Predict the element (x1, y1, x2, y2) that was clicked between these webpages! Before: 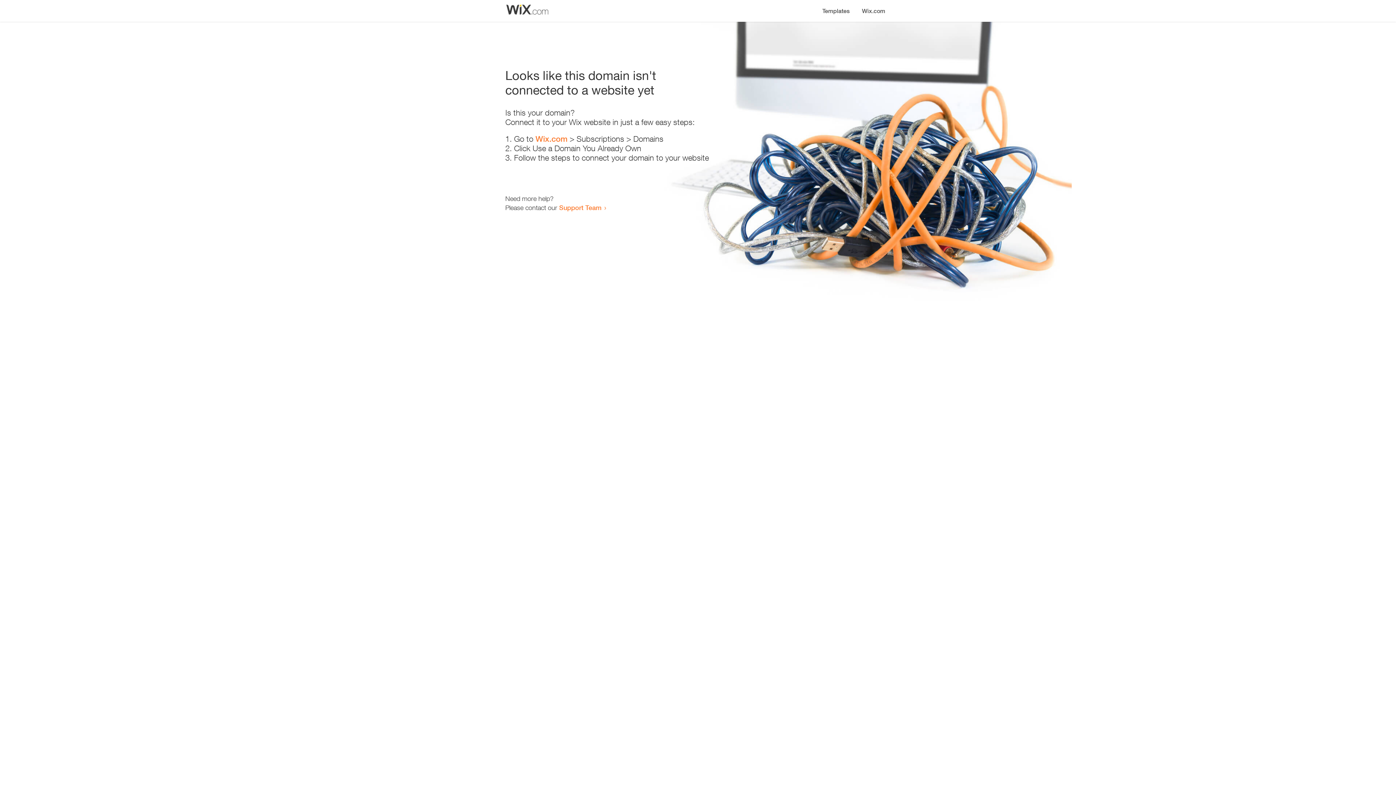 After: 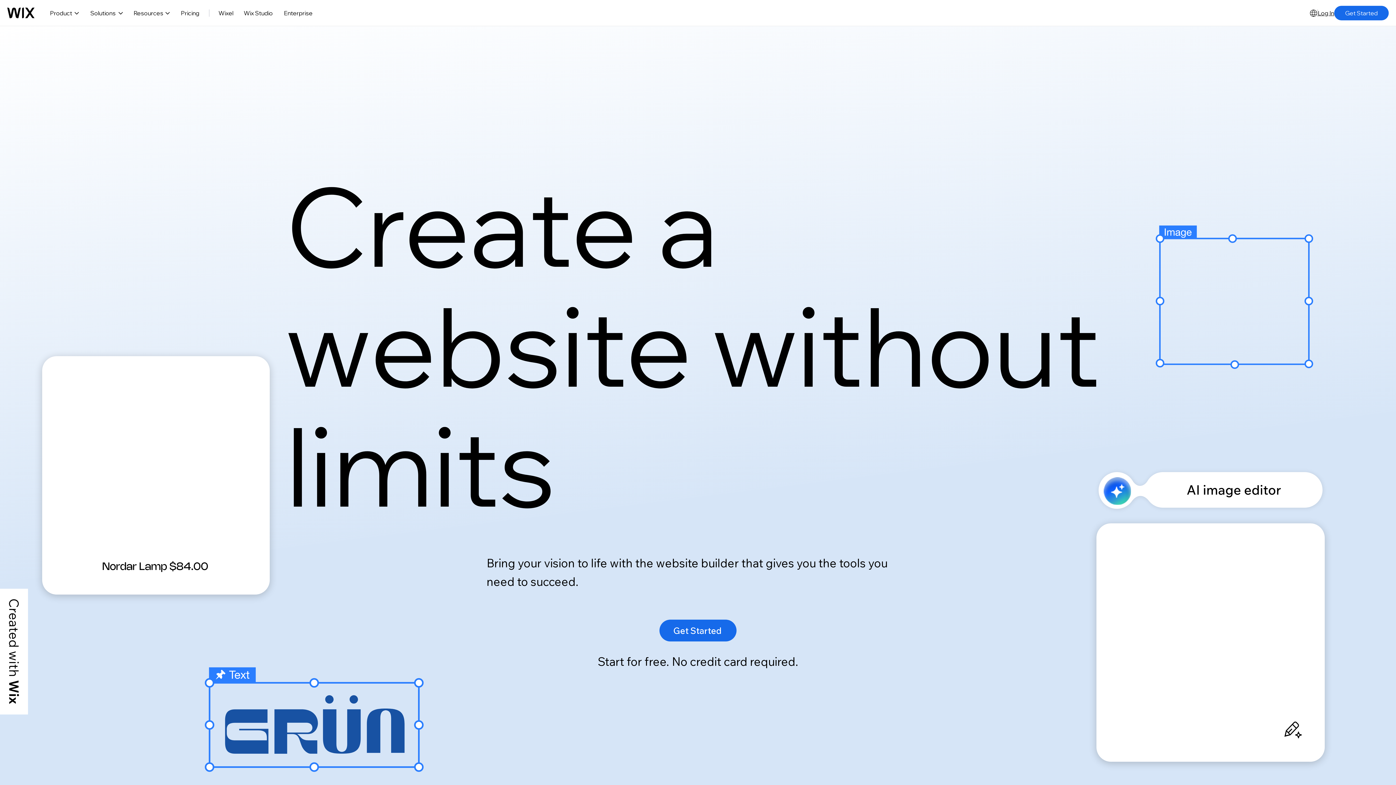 Action: bbox: (856, 0, 890, 14) label: Wix.com